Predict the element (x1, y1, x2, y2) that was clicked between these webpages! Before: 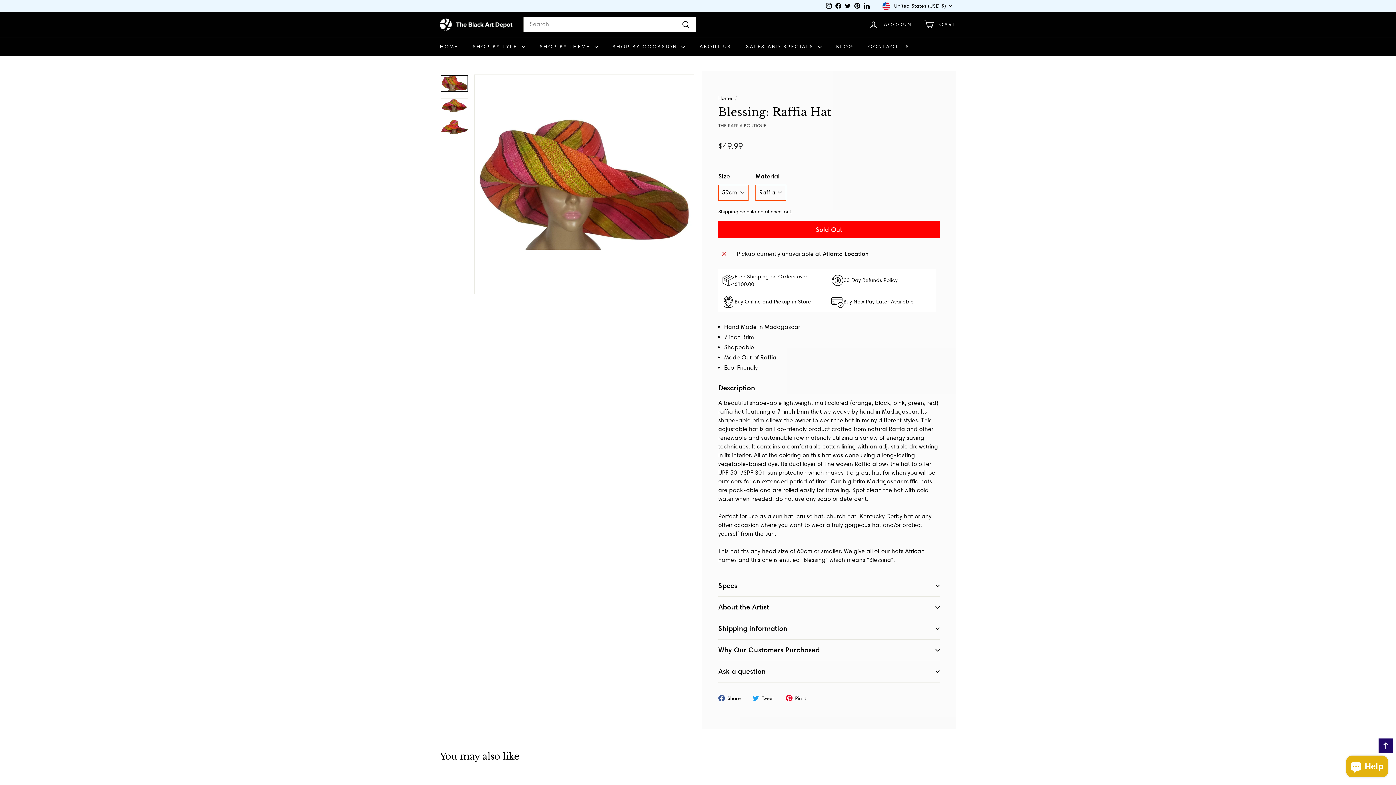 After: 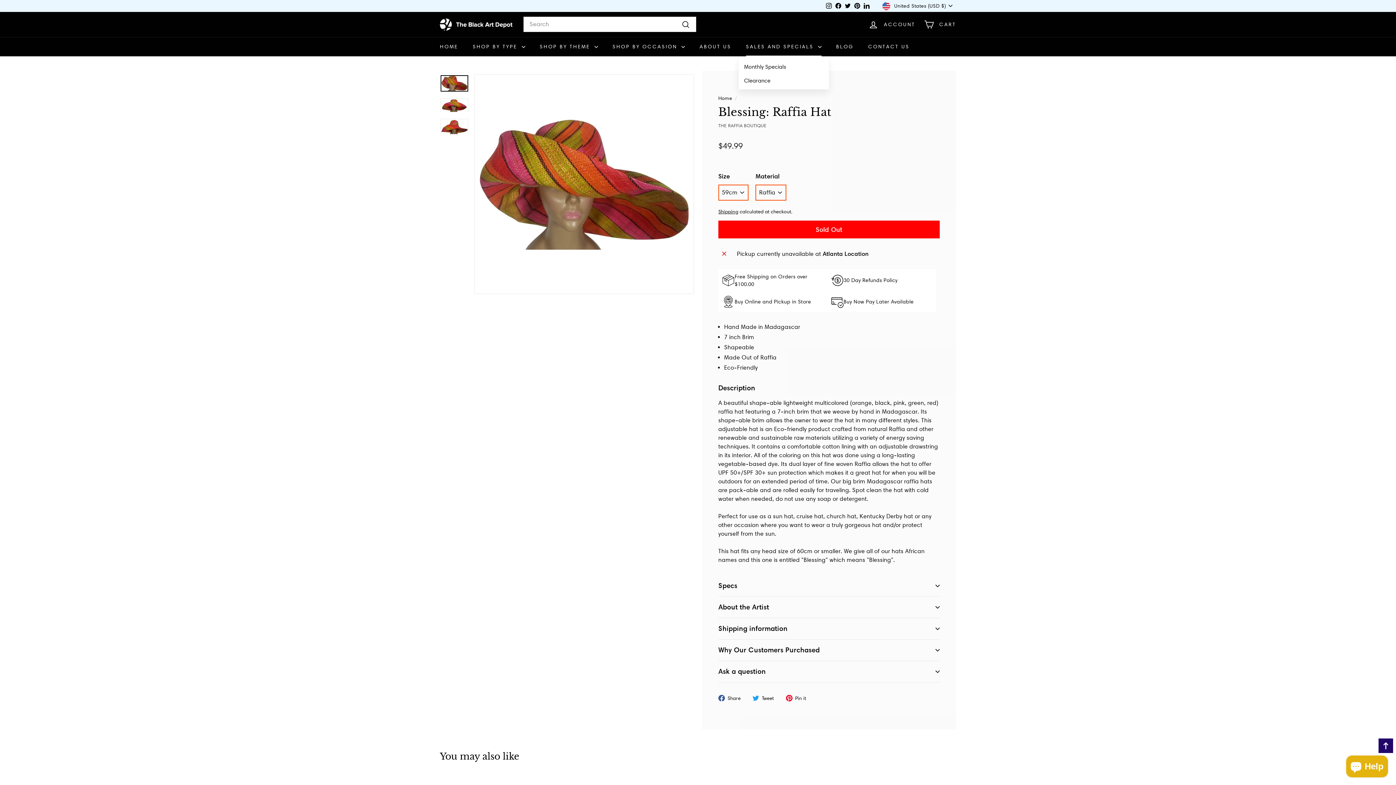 Action: label: SALES AND SPECIALS  bbox: (738, 37, 829, 56)